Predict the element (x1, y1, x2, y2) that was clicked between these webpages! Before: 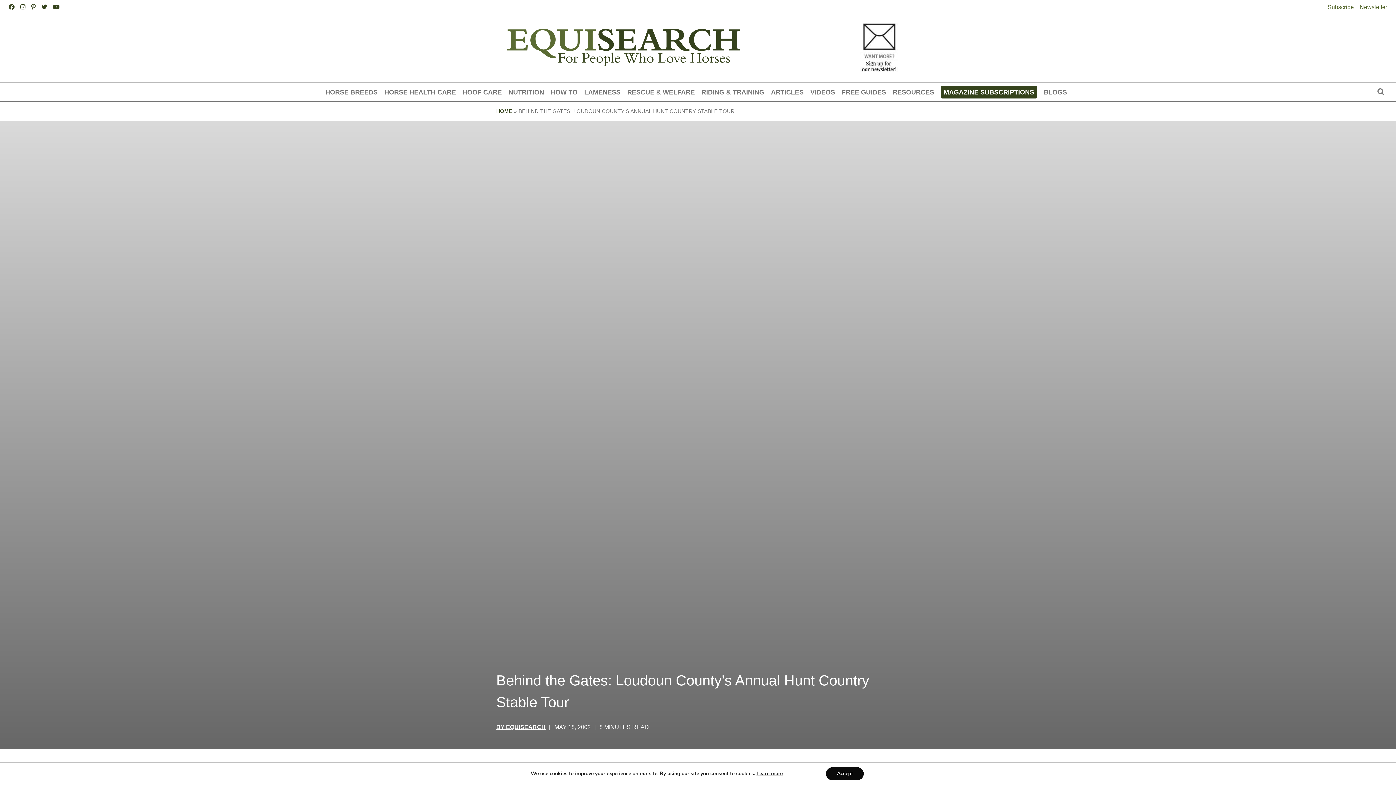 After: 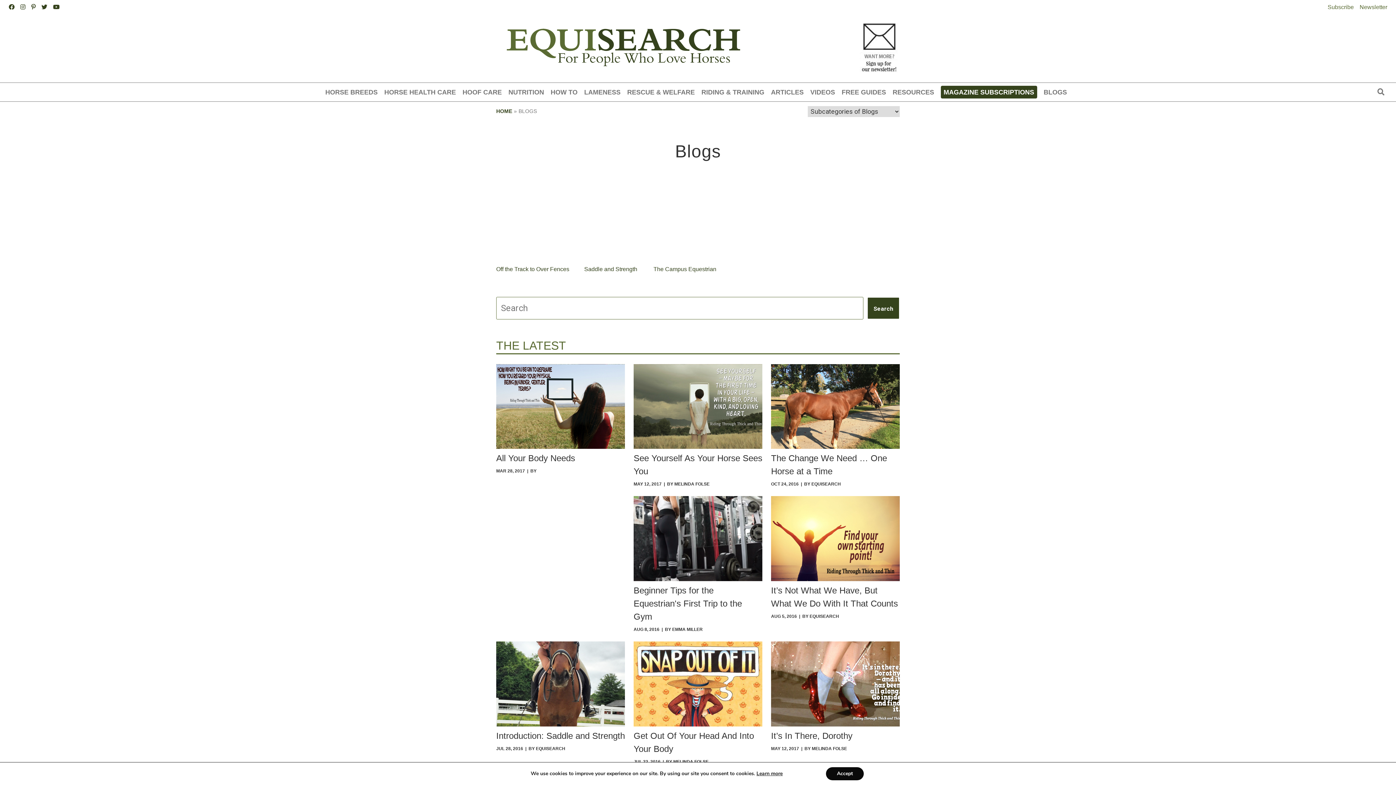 Action: bbox: (1043, 87, 1067, 97) label: BLOGS